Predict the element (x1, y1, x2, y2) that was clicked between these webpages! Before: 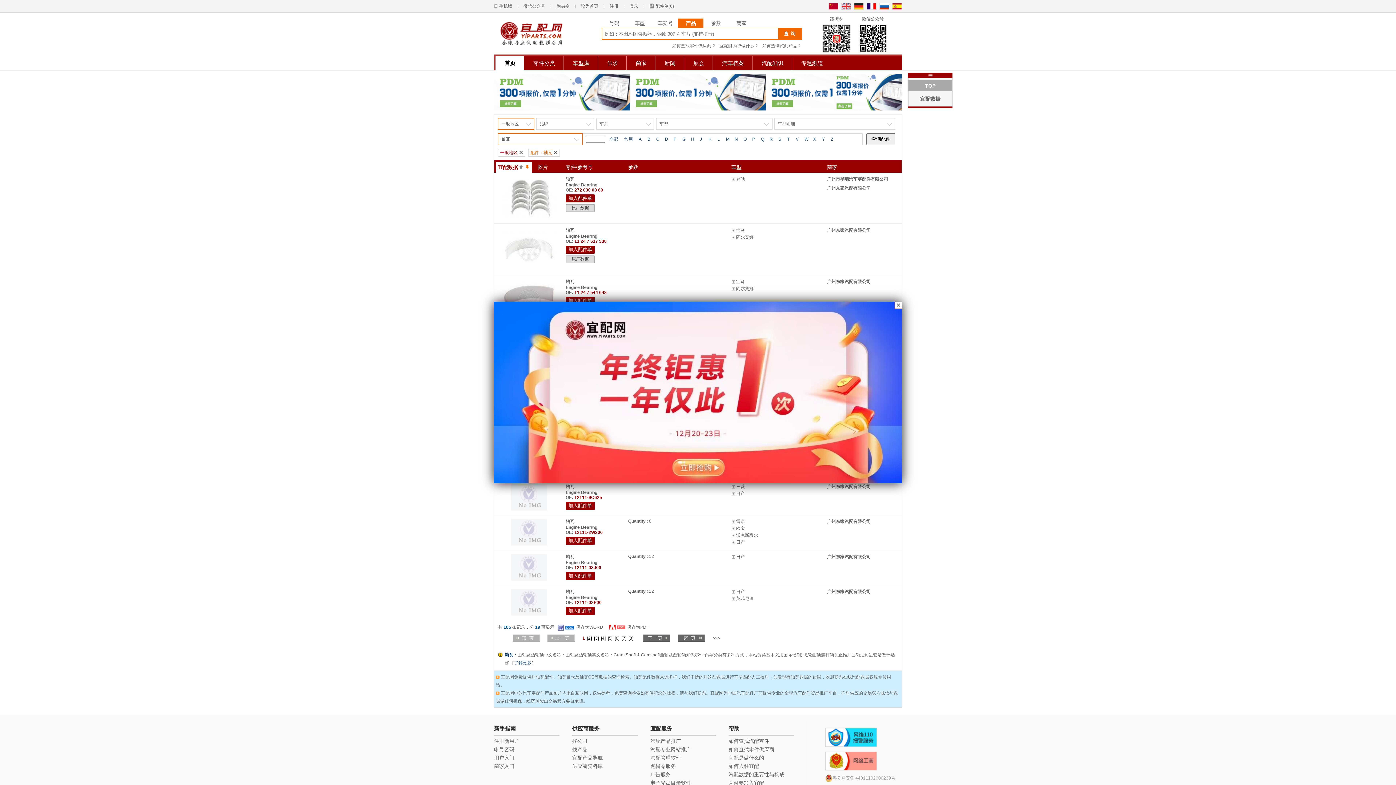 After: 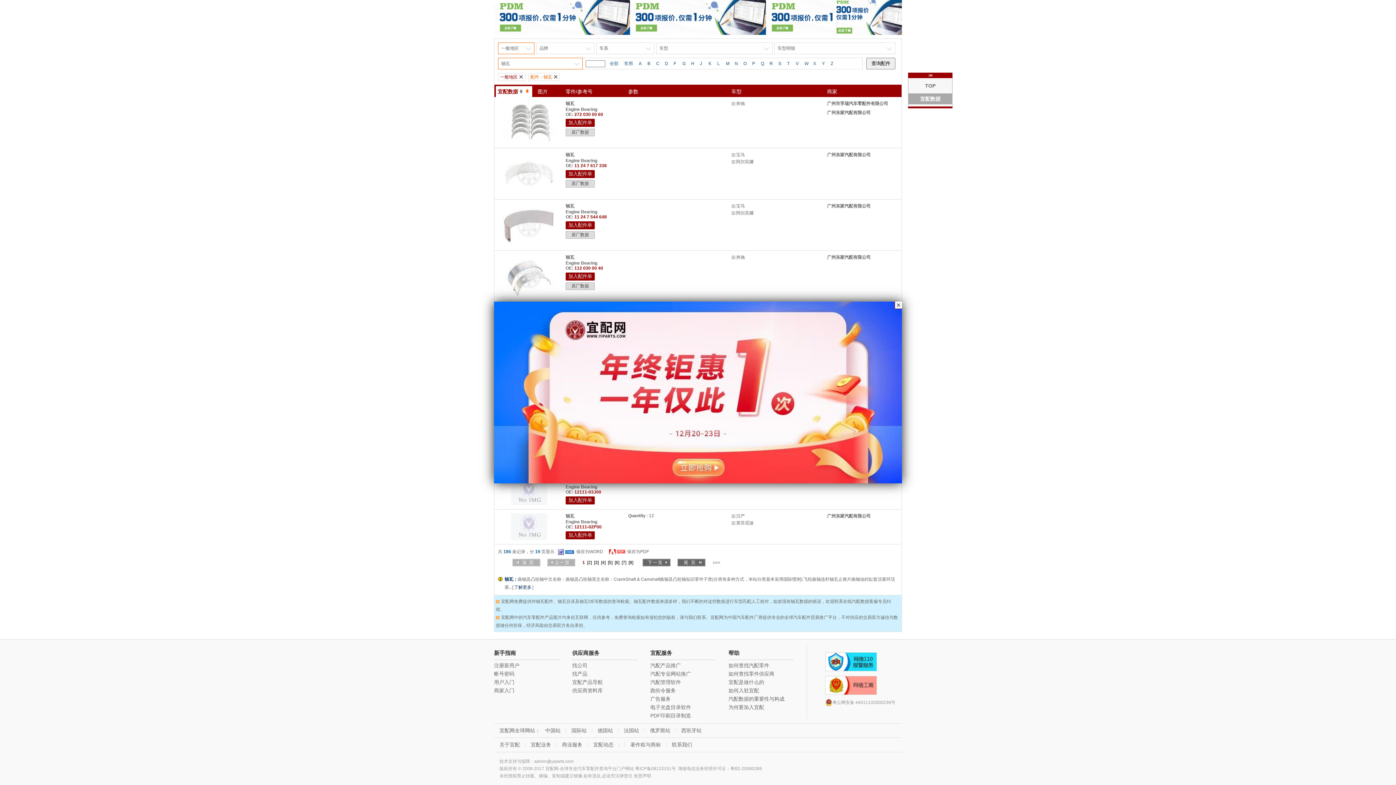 Action: bbox: (908, 93, 952, 104) label: 宜配数据